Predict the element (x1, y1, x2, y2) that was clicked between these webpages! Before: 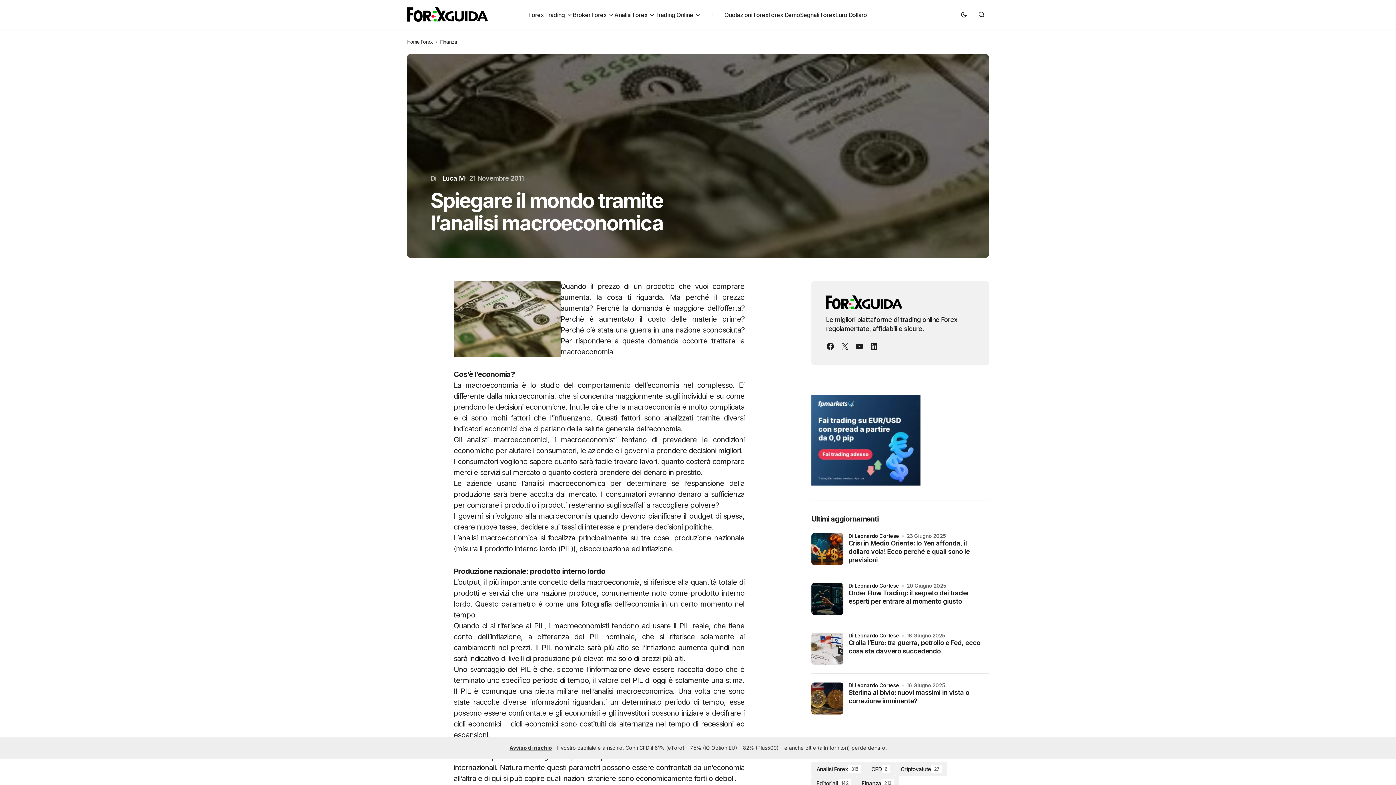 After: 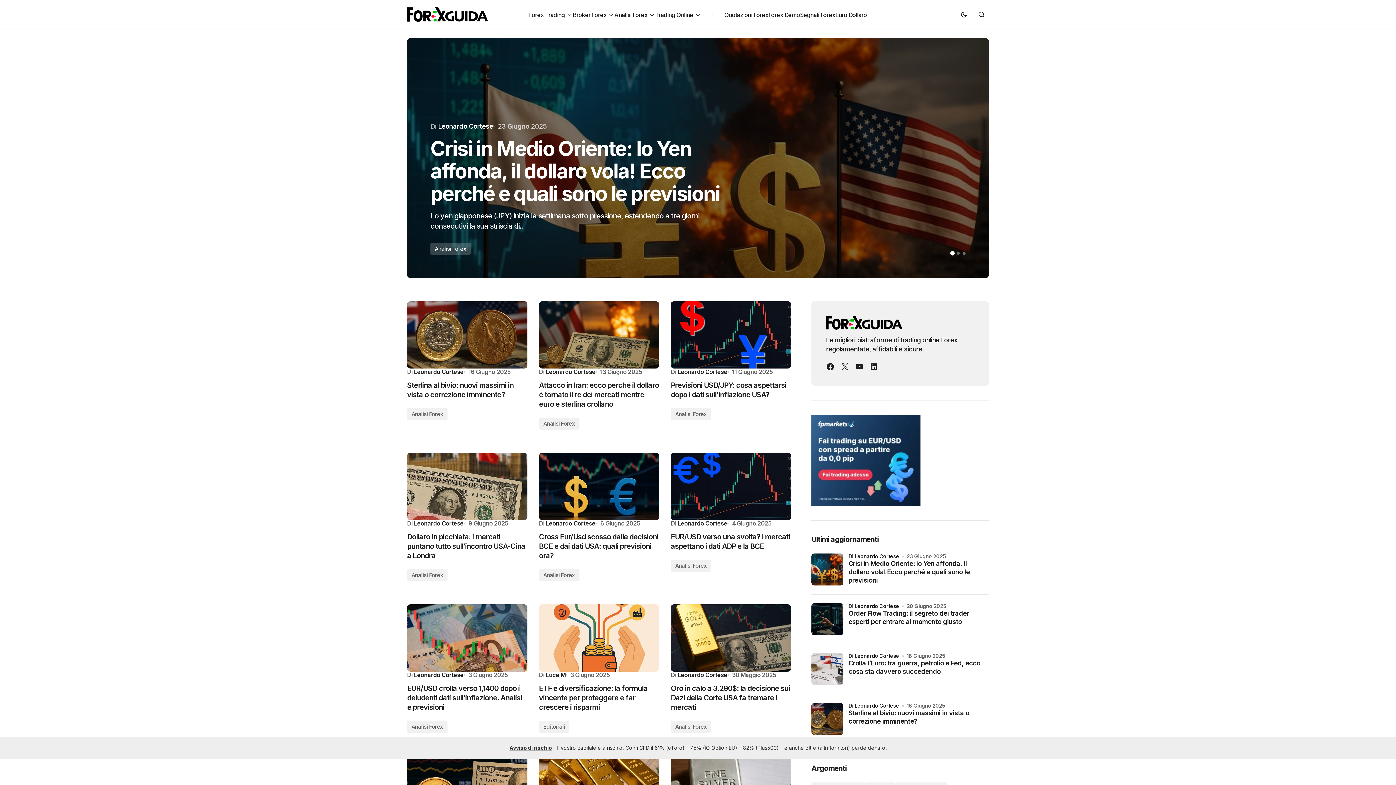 Action: label: Forex bbox: (420, 38, 432, 44)